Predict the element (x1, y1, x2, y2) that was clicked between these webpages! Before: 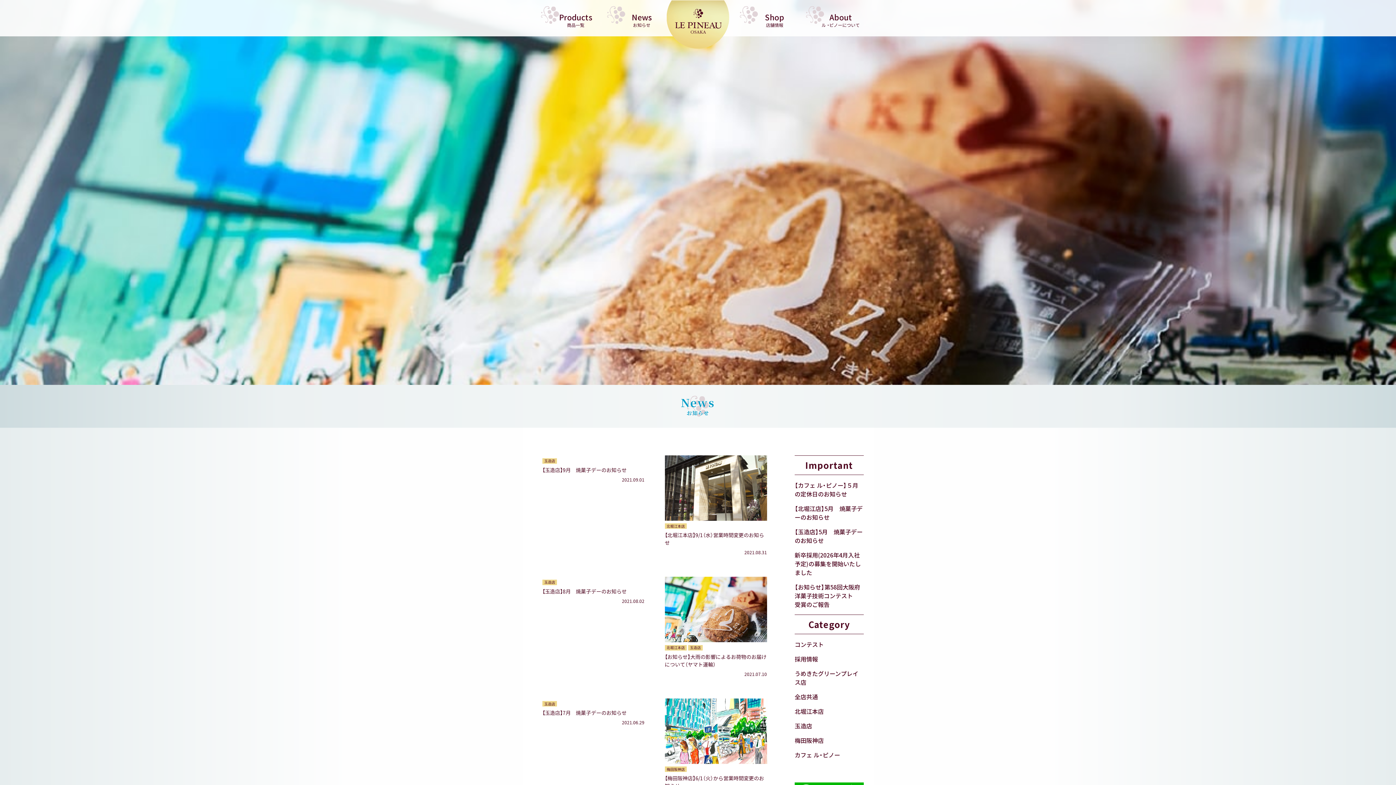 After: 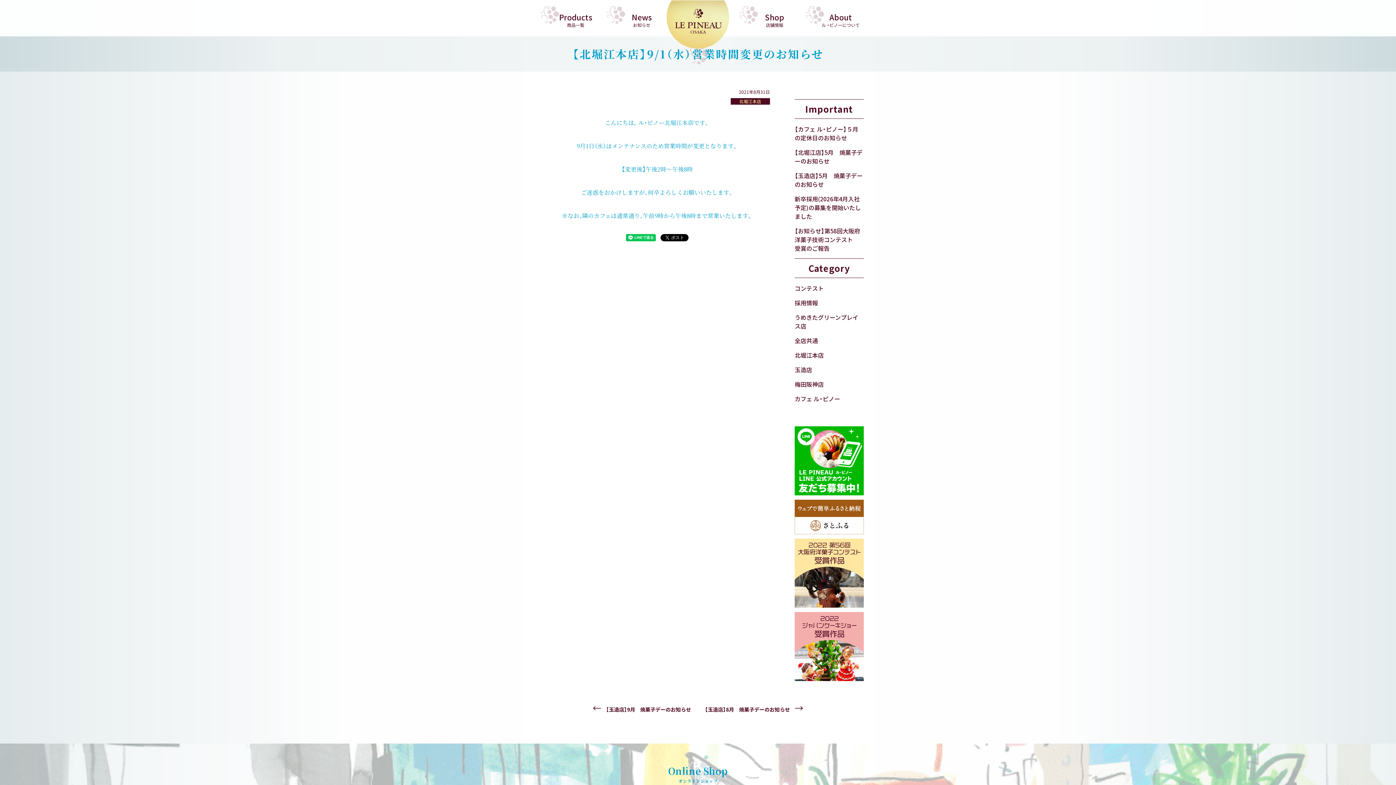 Action: bbox: (665, 455, 767, 521)